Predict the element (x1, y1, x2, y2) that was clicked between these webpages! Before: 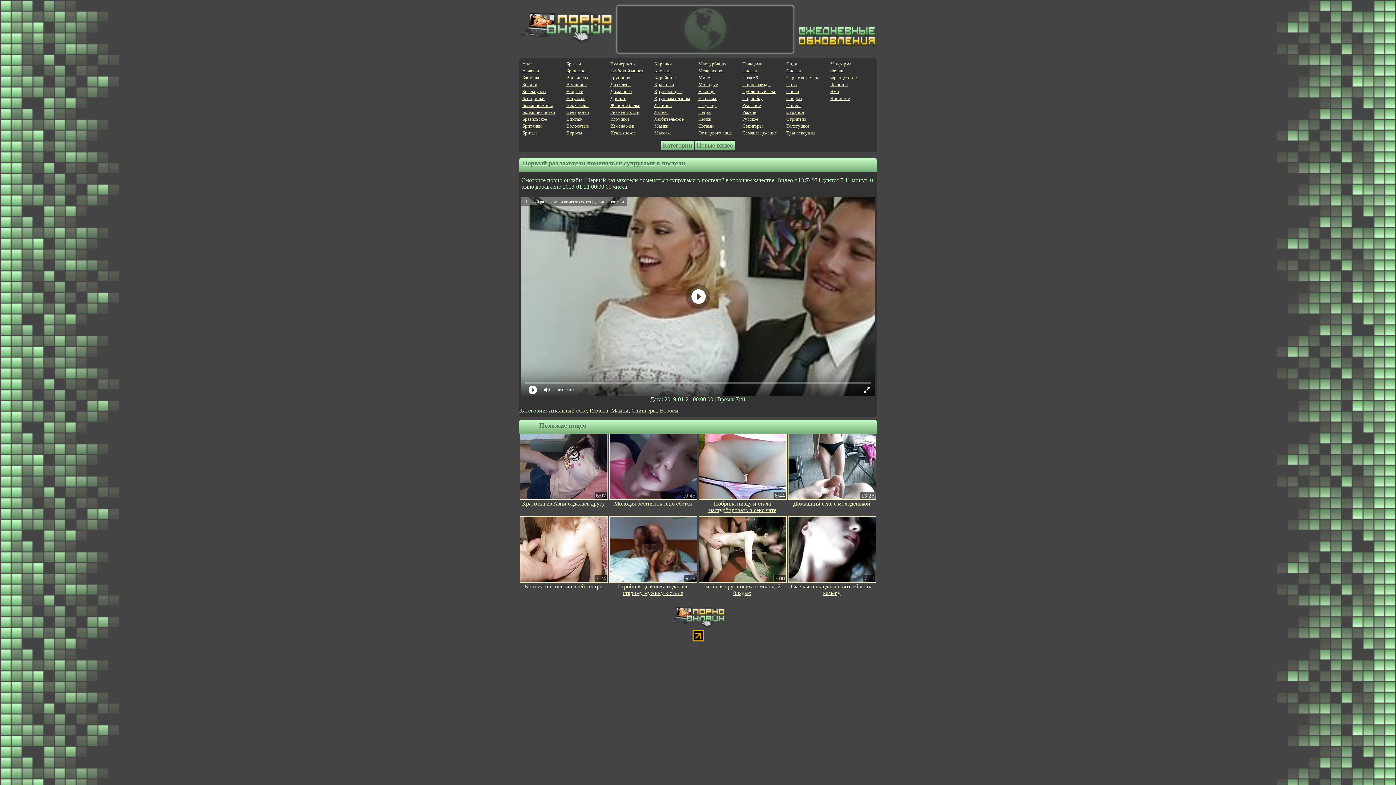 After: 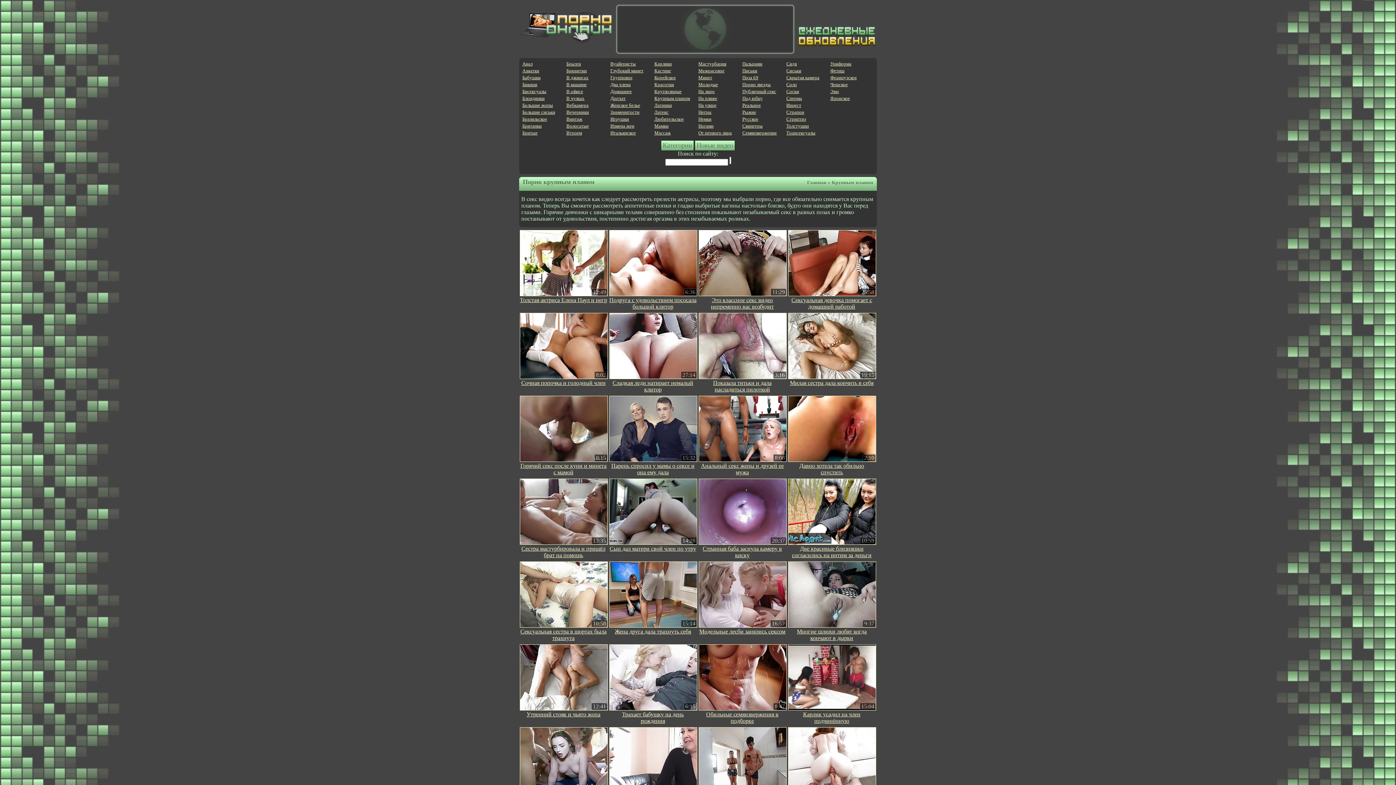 Action: label: Крупным планом bbox: (654, 95, 690, 101)